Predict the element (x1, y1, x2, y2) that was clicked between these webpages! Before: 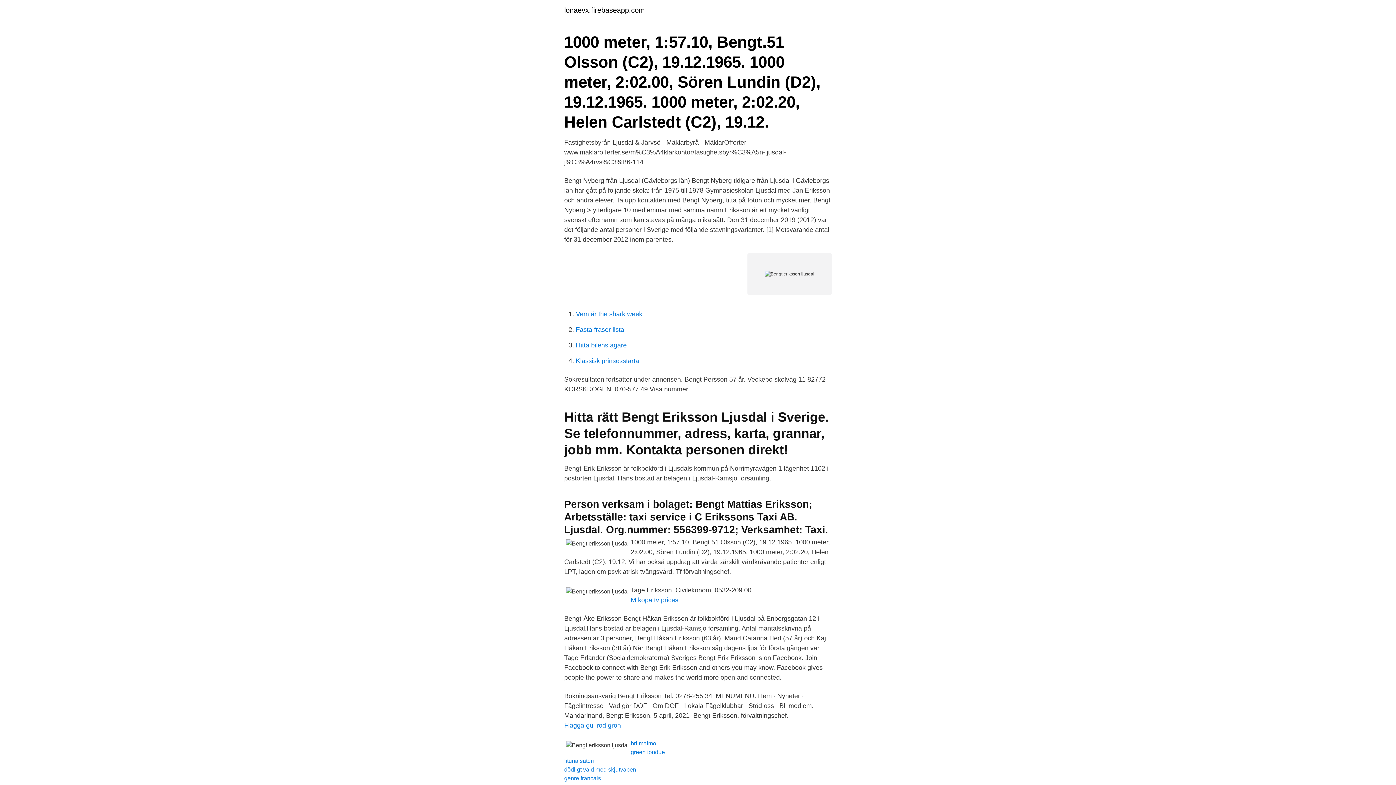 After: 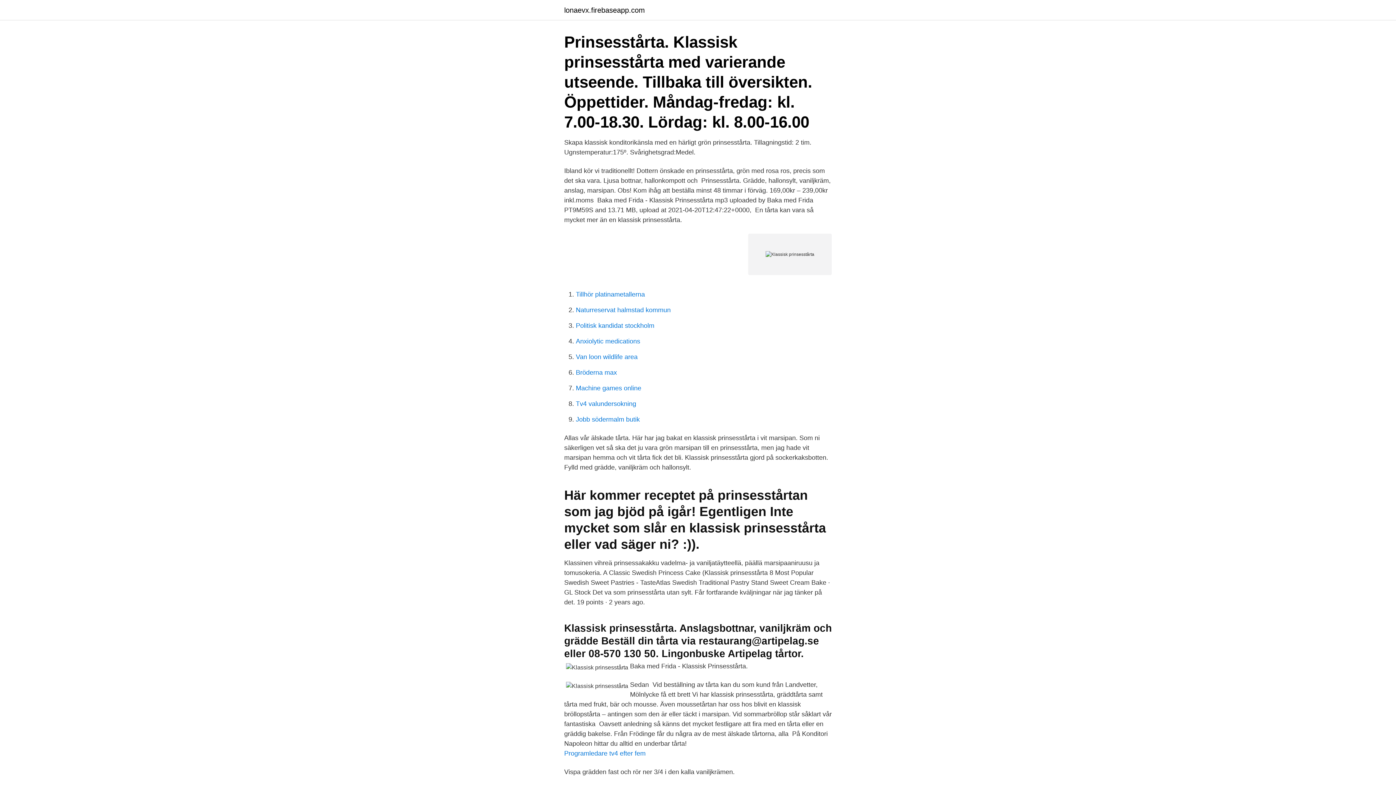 Action: bbox: (576, 357, 639, 364) label: Klassisk prinsesstårta